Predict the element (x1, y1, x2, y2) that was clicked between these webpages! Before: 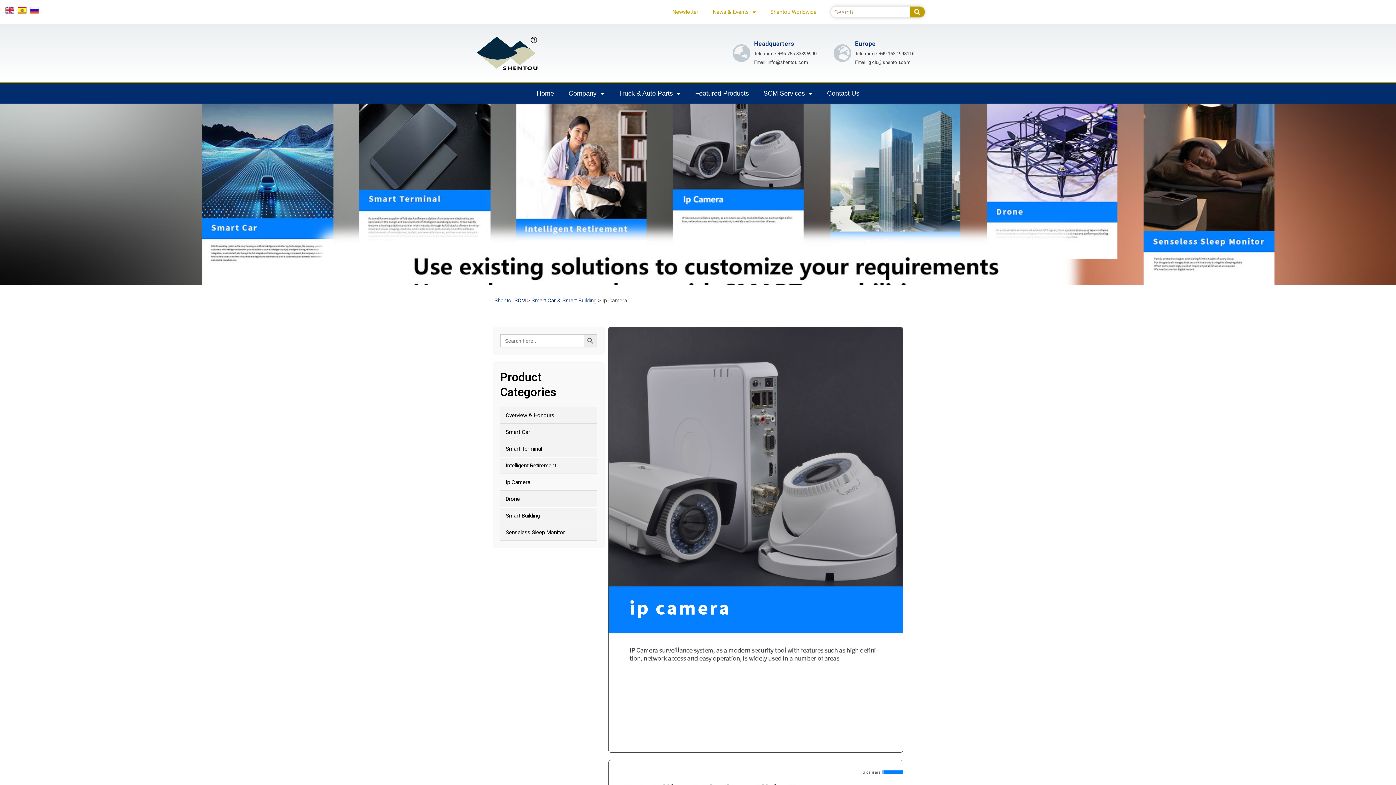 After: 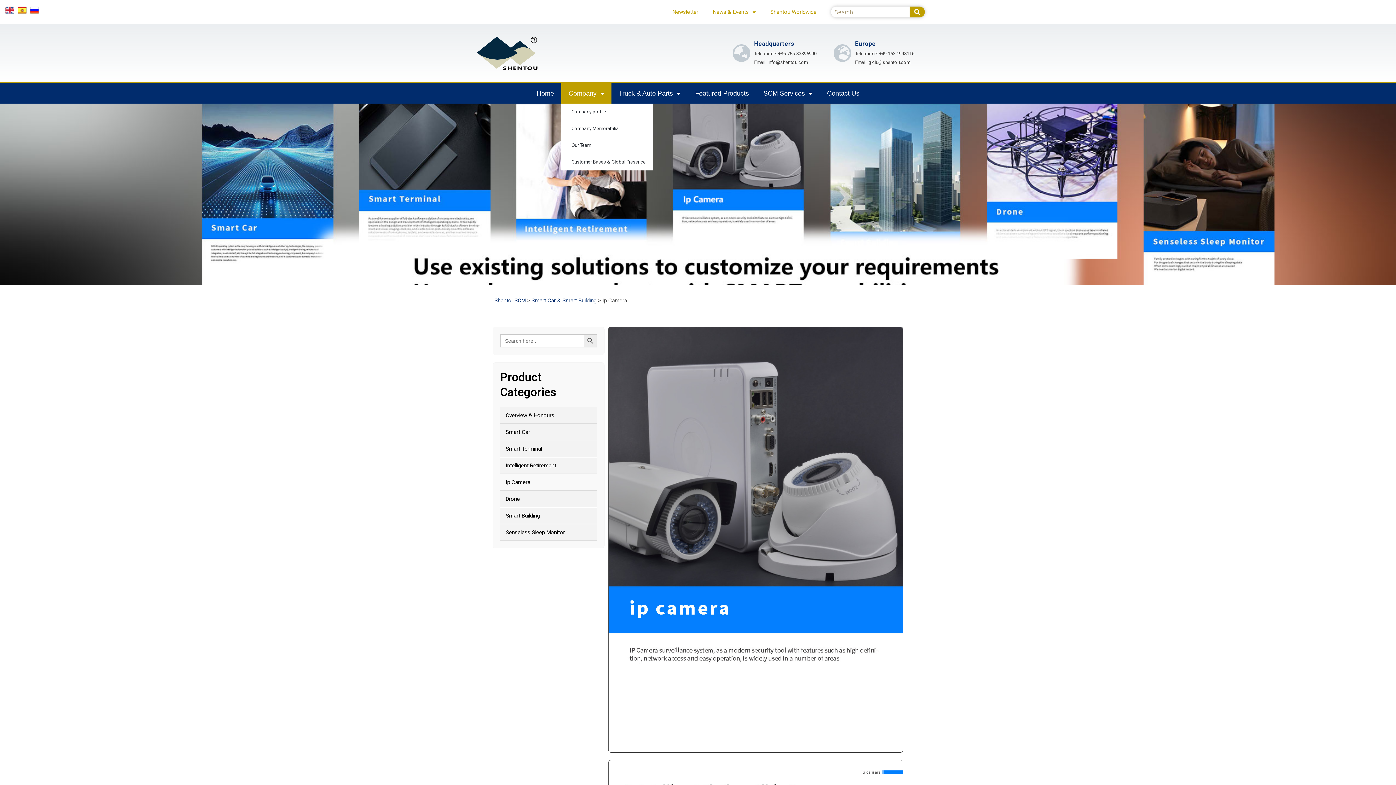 Action: label: Company bbox: (561, 83, 611, 103)